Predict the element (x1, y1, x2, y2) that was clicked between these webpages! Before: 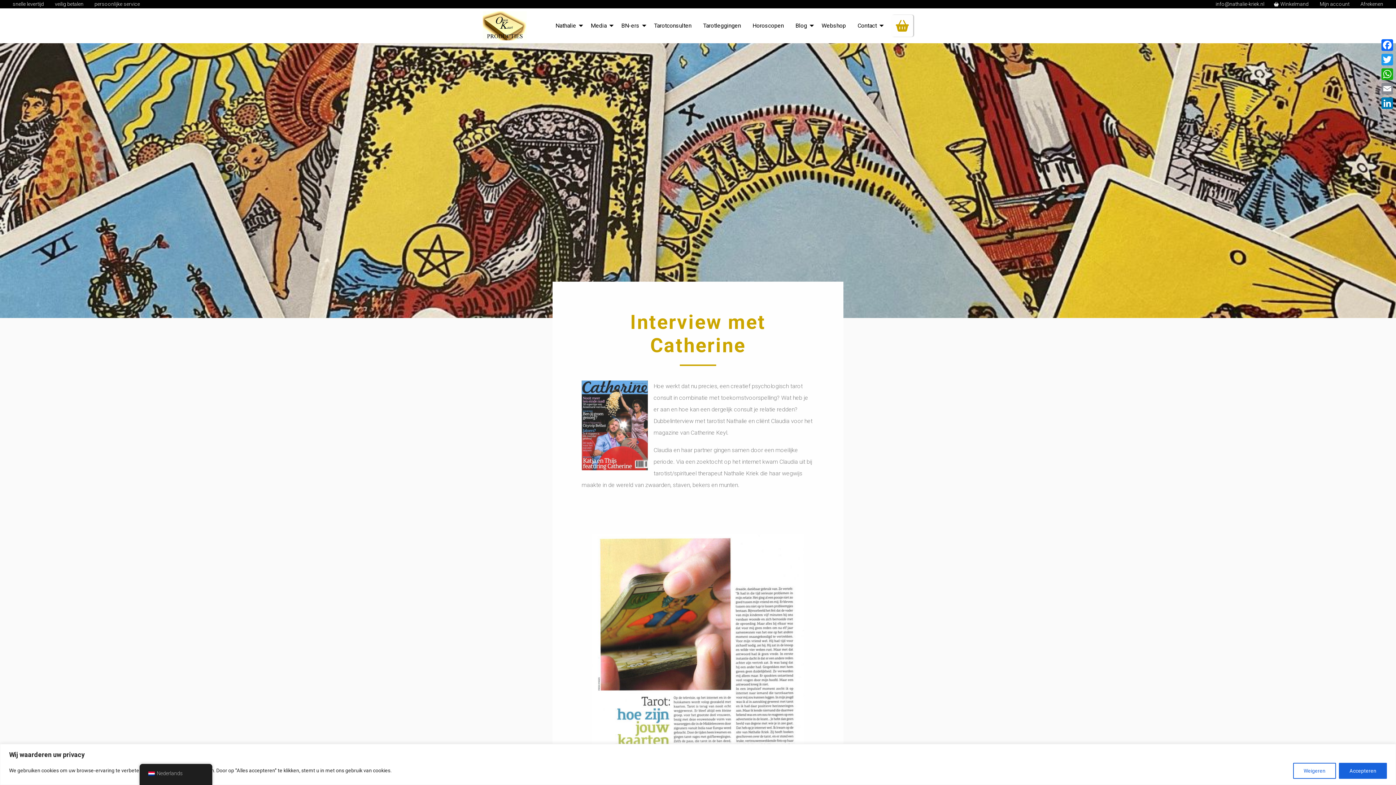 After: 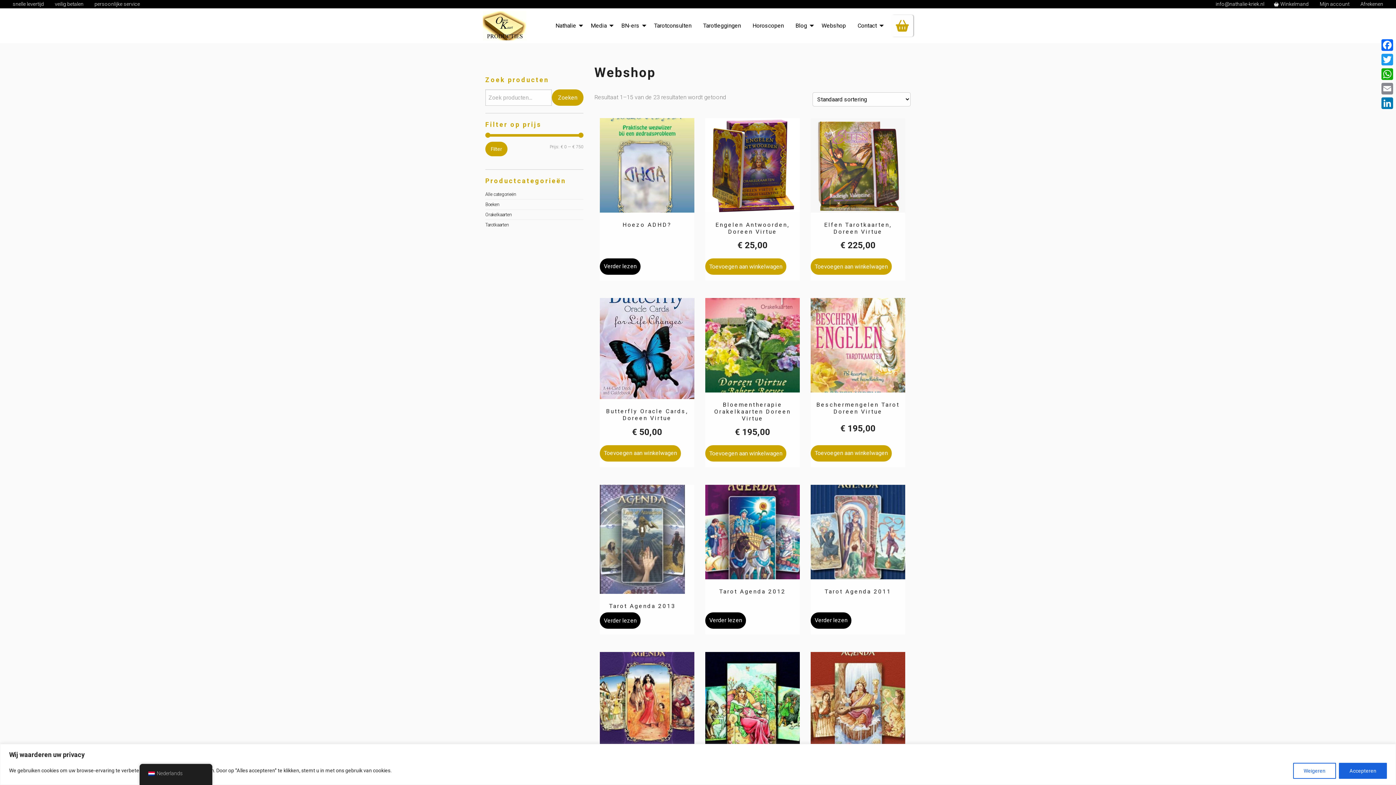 Action: label: veilig betalen bbox: (54, 1, 83, 6)